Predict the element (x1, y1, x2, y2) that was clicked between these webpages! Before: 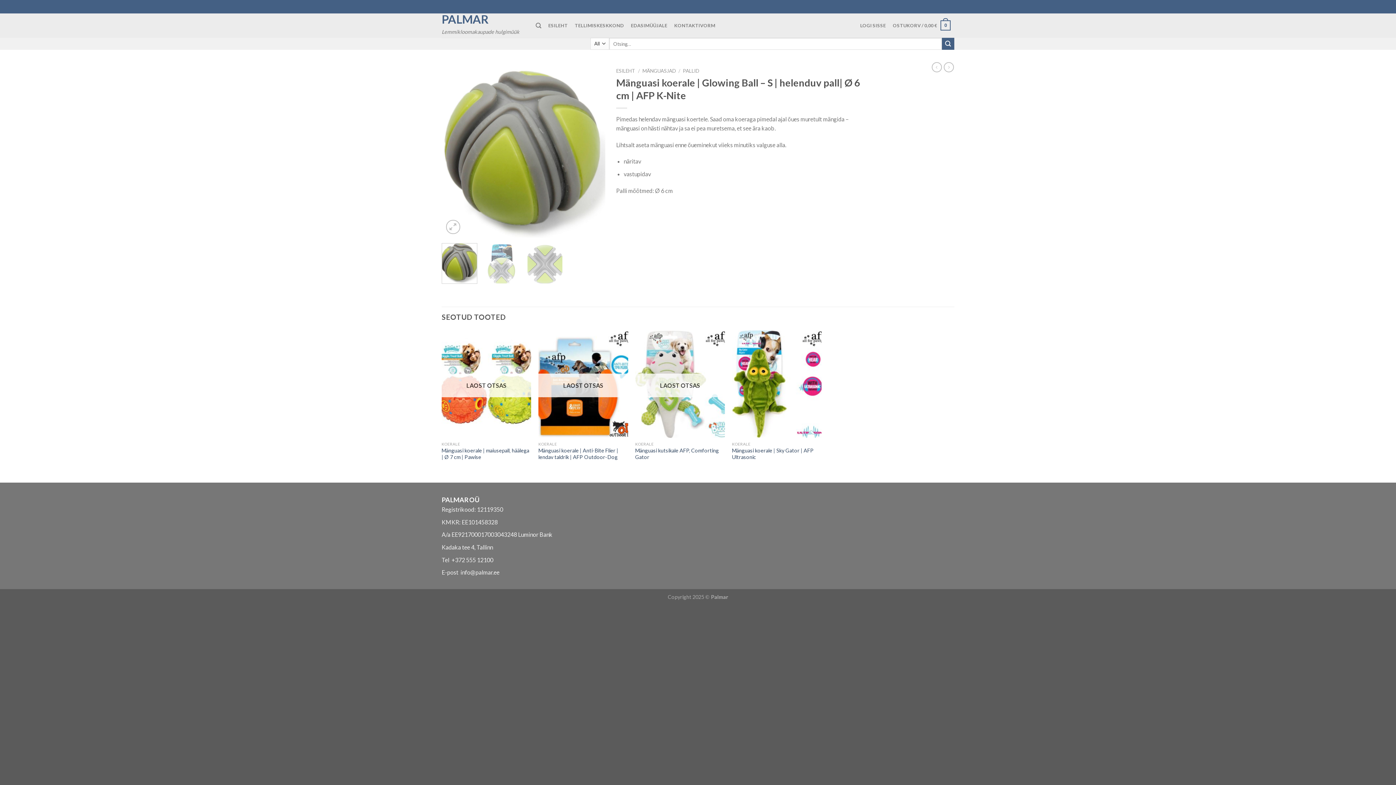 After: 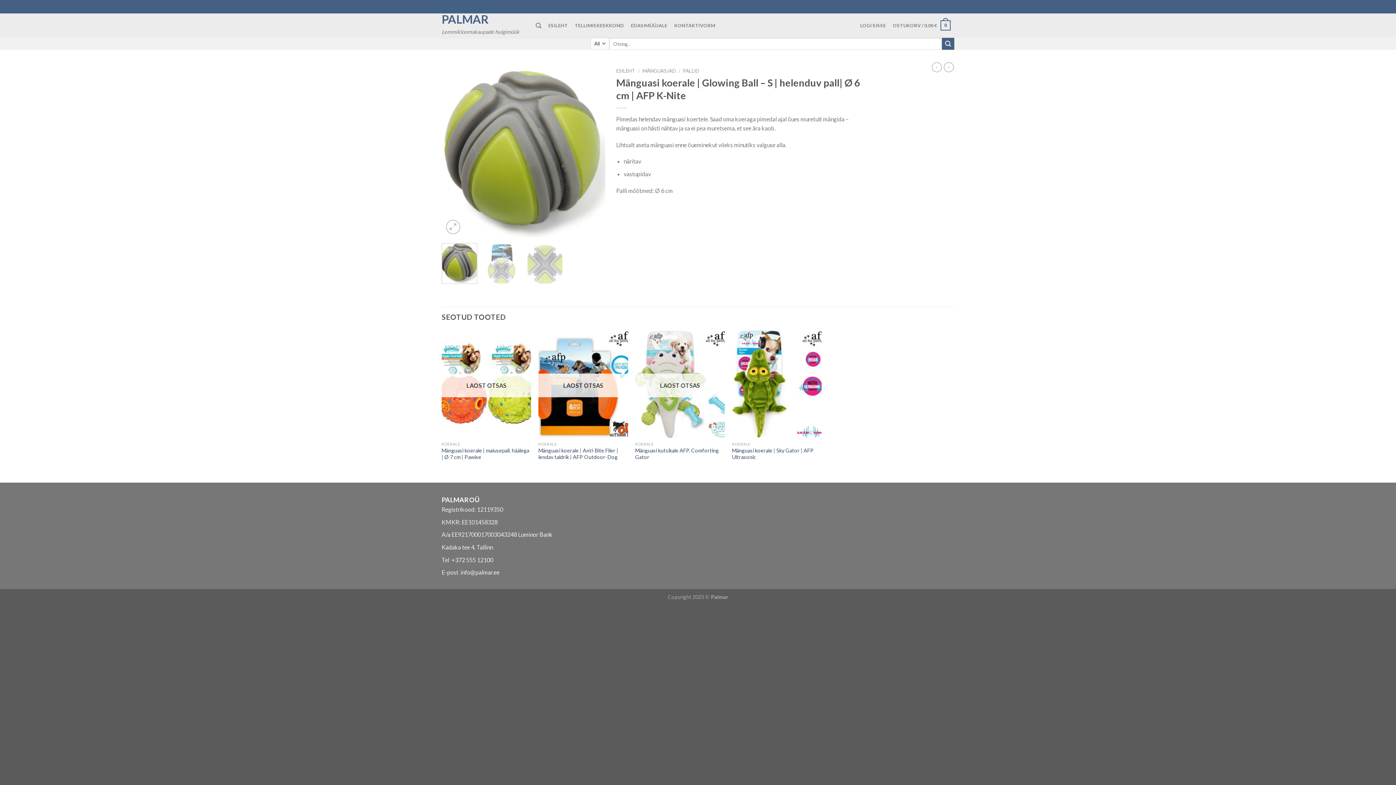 Action: bbox: (441, 243, 477, 283)